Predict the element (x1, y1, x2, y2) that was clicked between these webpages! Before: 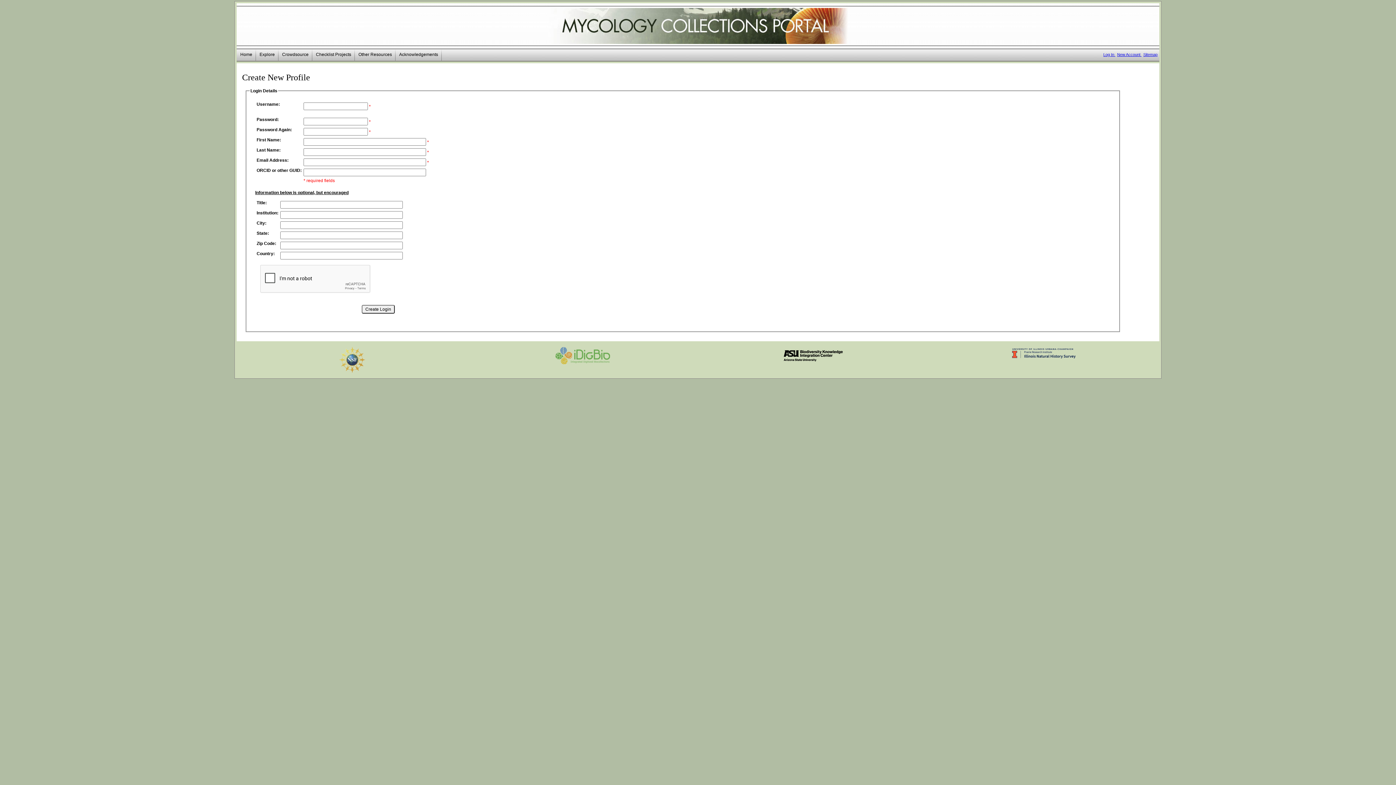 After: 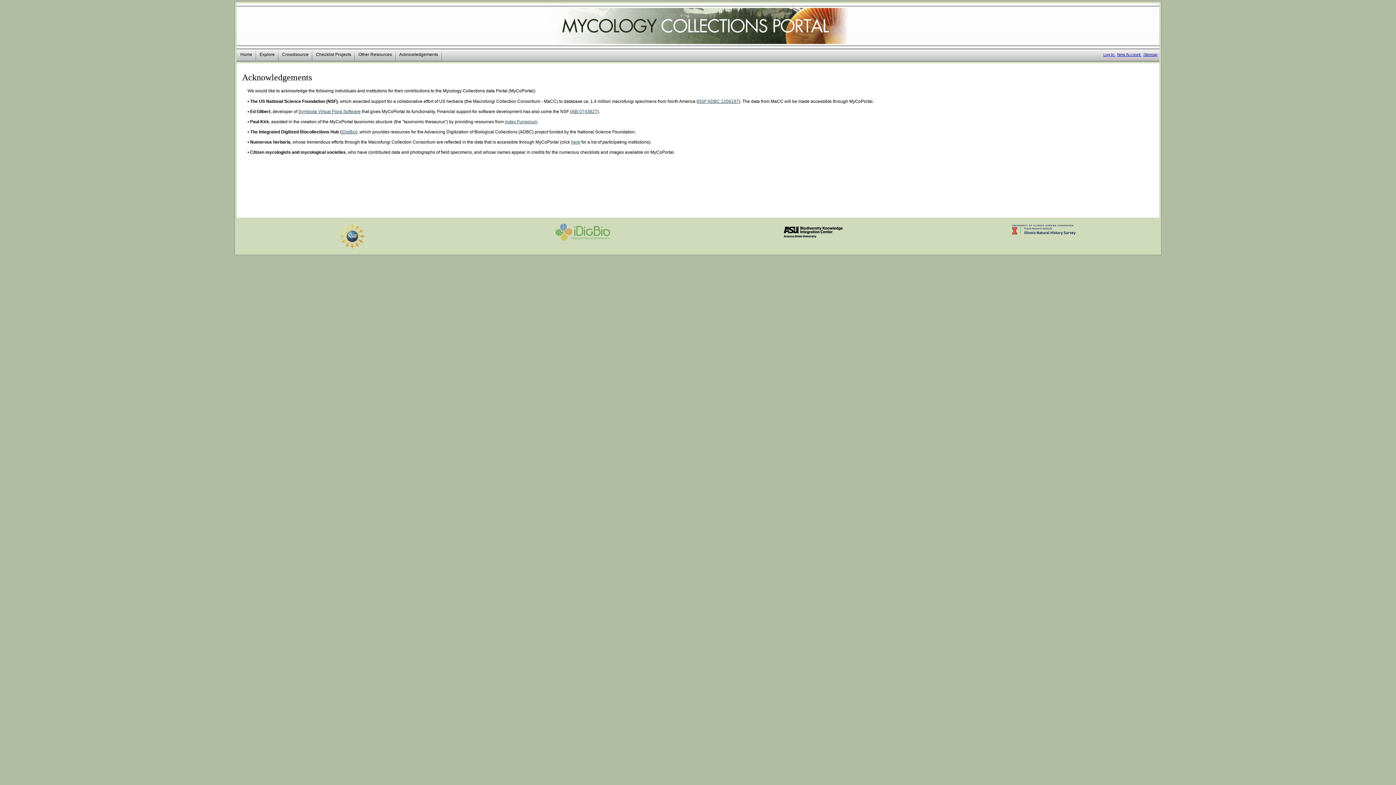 Action: label: Acknowledgements bbox: (395, 49, 441, 60)